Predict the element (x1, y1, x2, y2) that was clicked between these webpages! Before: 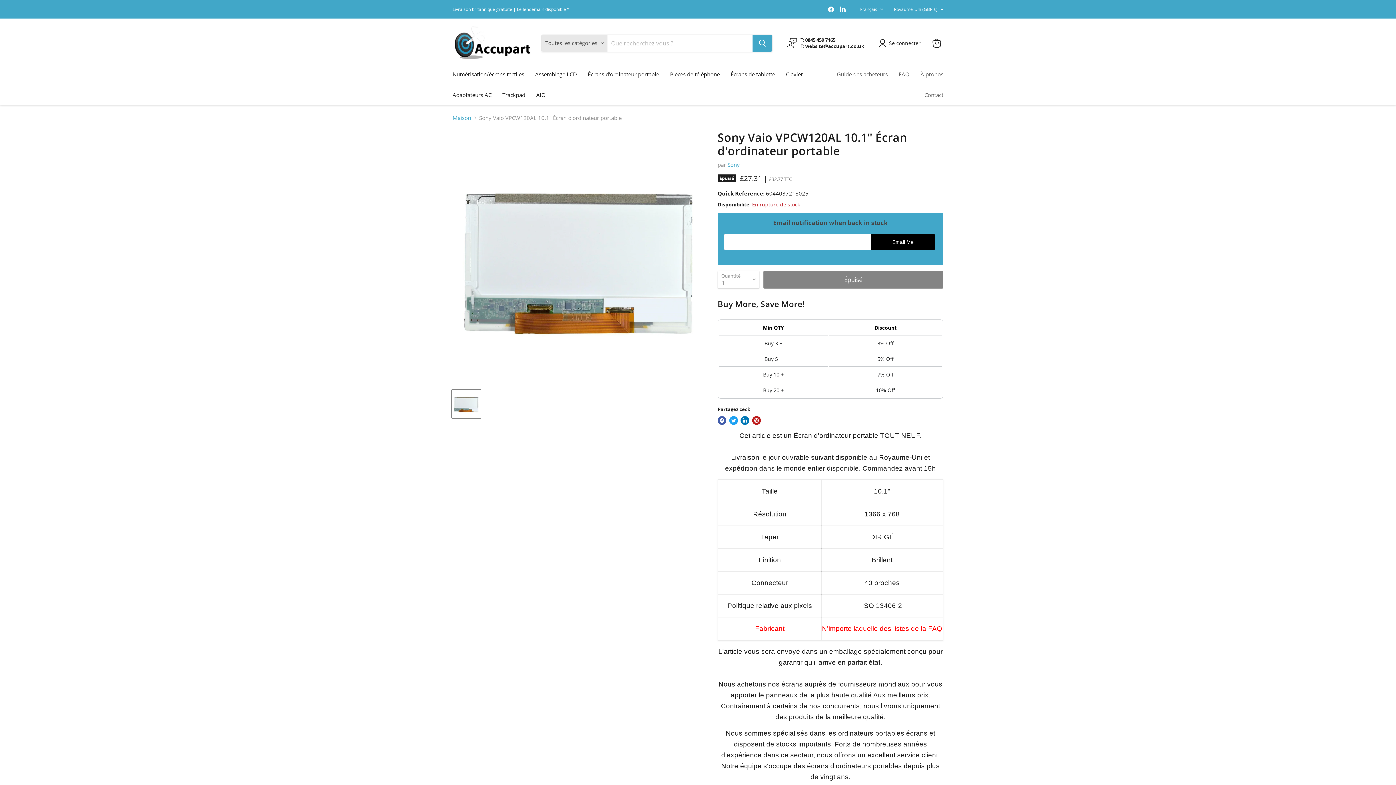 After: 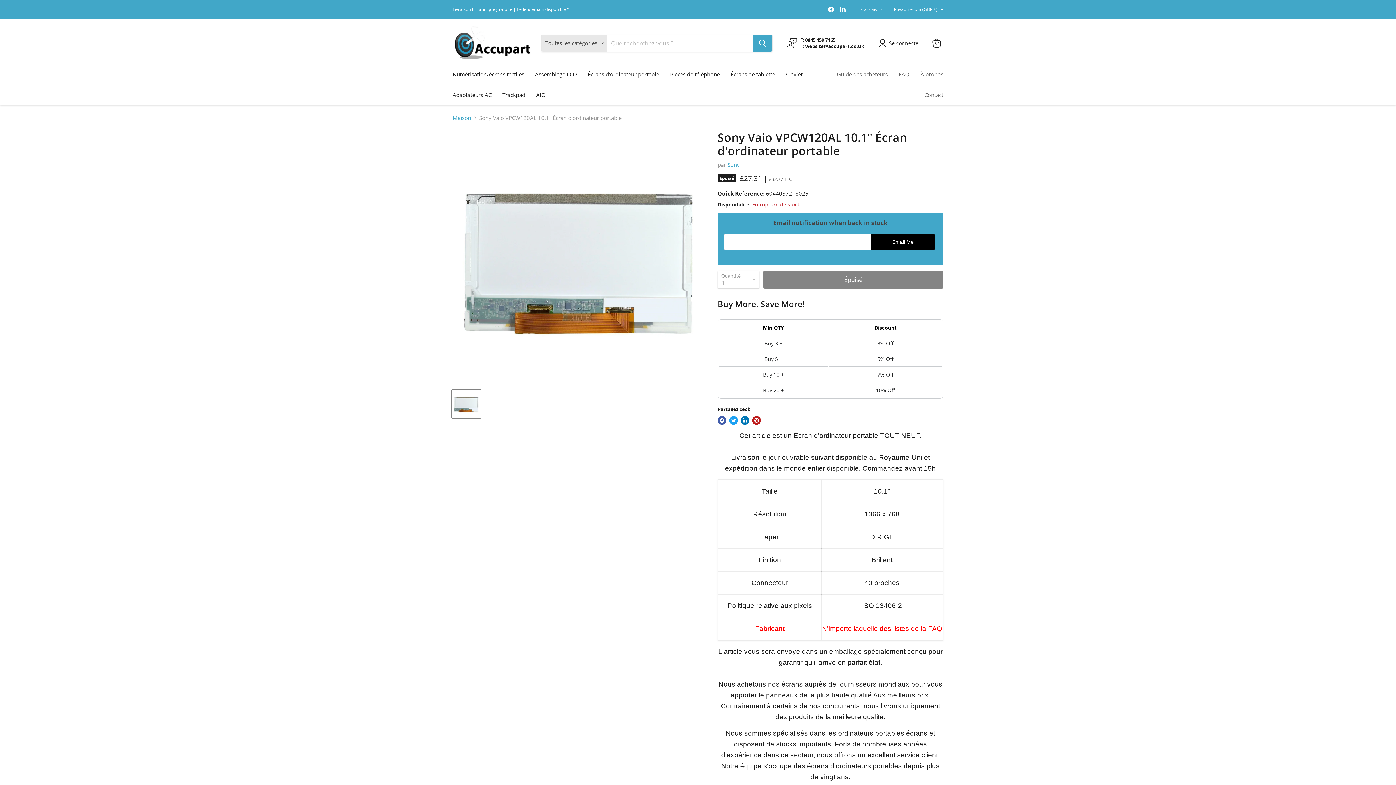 Action: bbox: (826, 4, 836, 14) label: Retrouvez-nous sur Facebook